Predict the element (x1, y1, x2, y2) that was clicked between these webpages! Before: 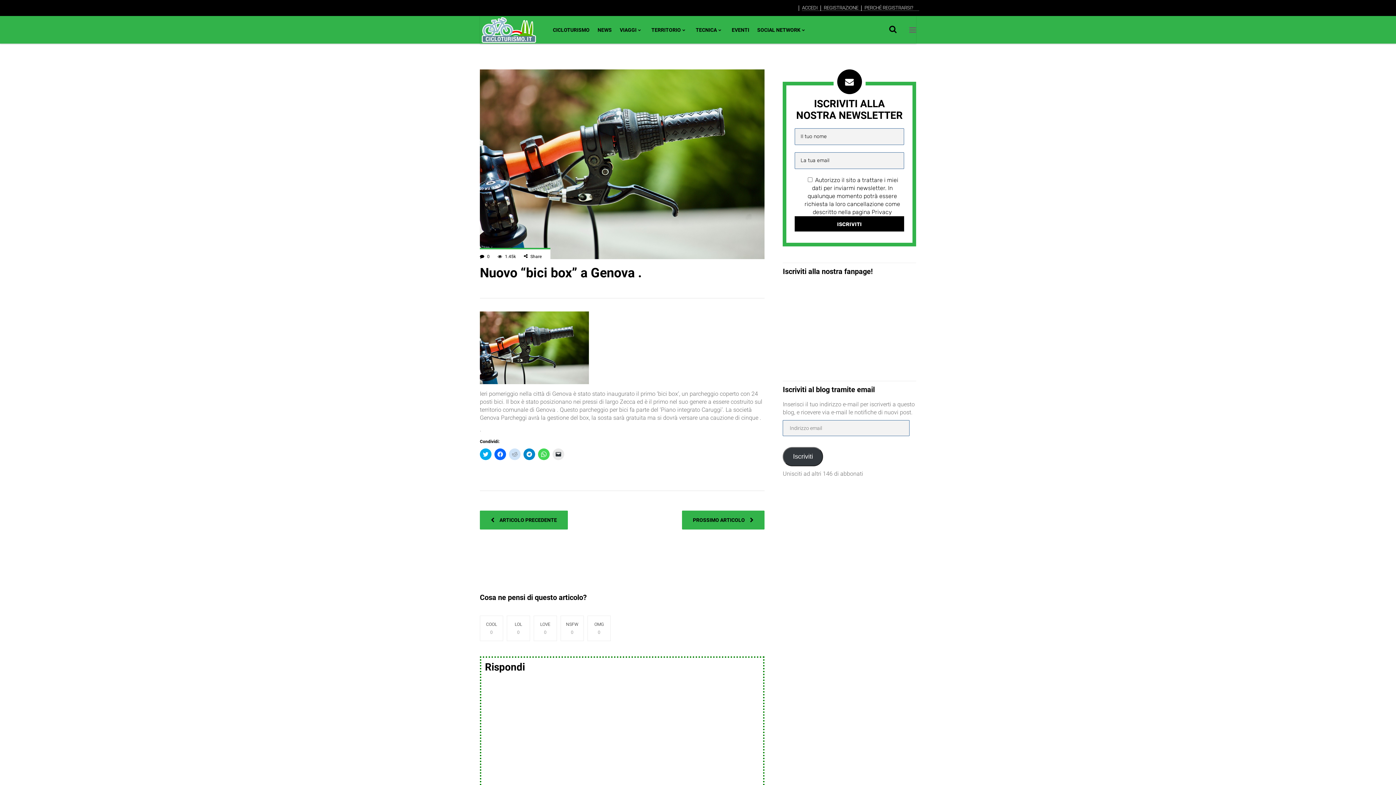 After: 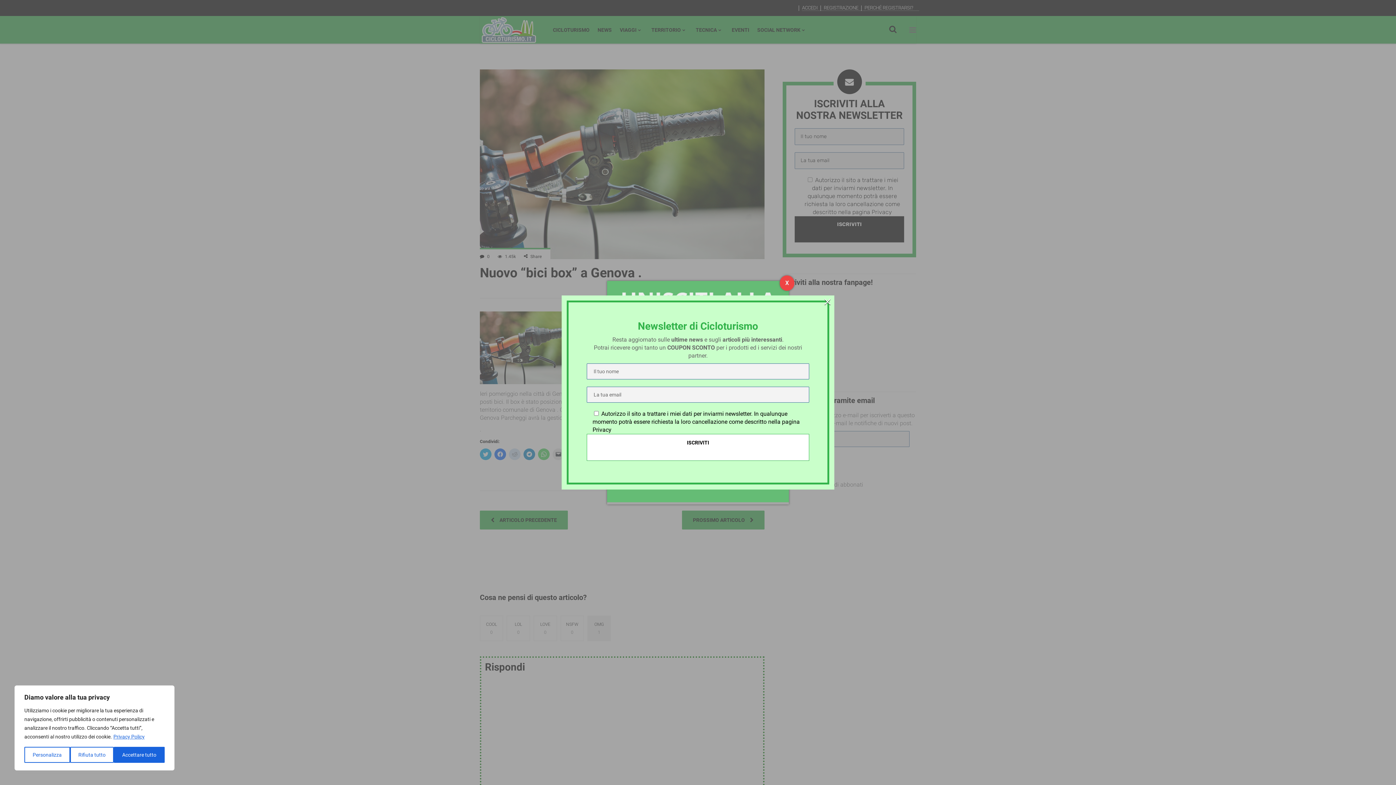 Action: label: OMG
0 bbox: (587, 616, 610, 641)